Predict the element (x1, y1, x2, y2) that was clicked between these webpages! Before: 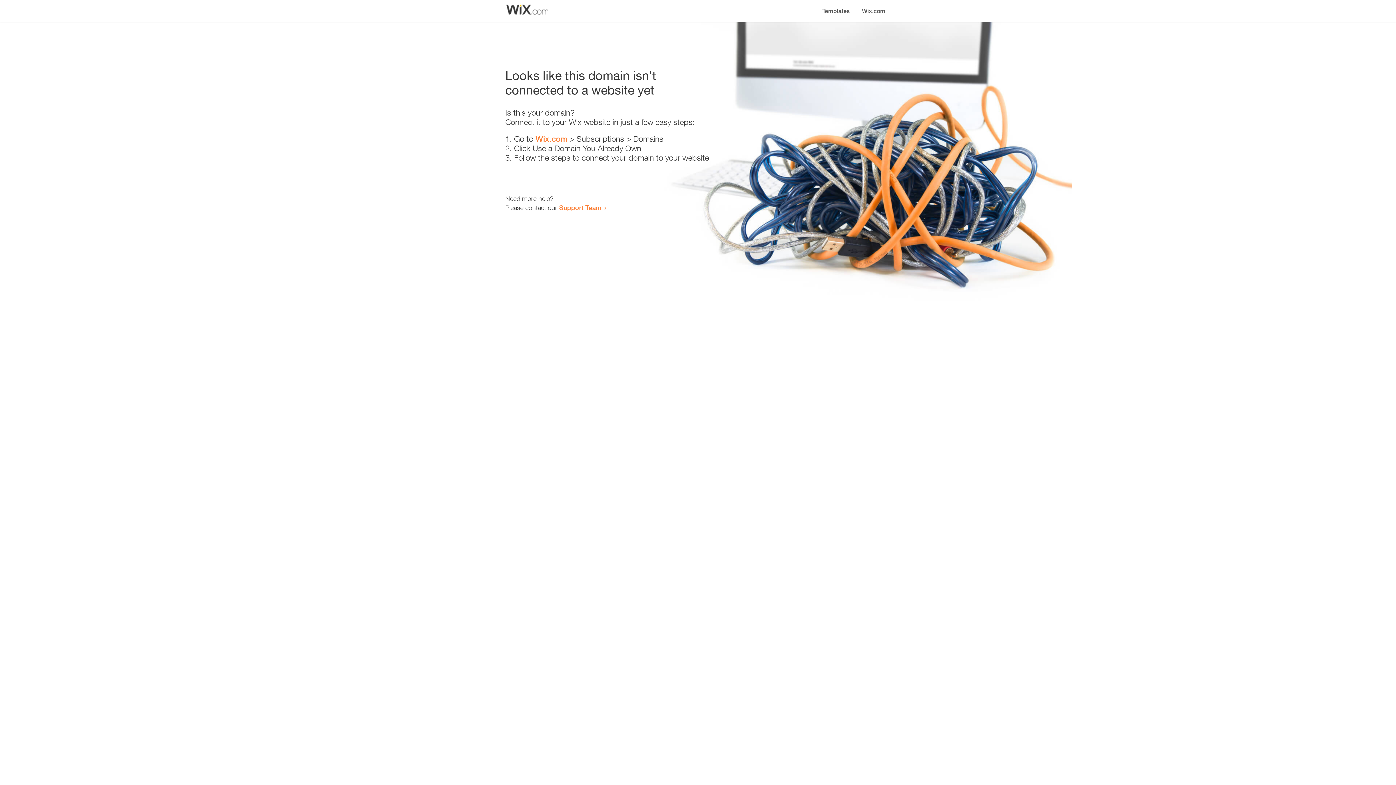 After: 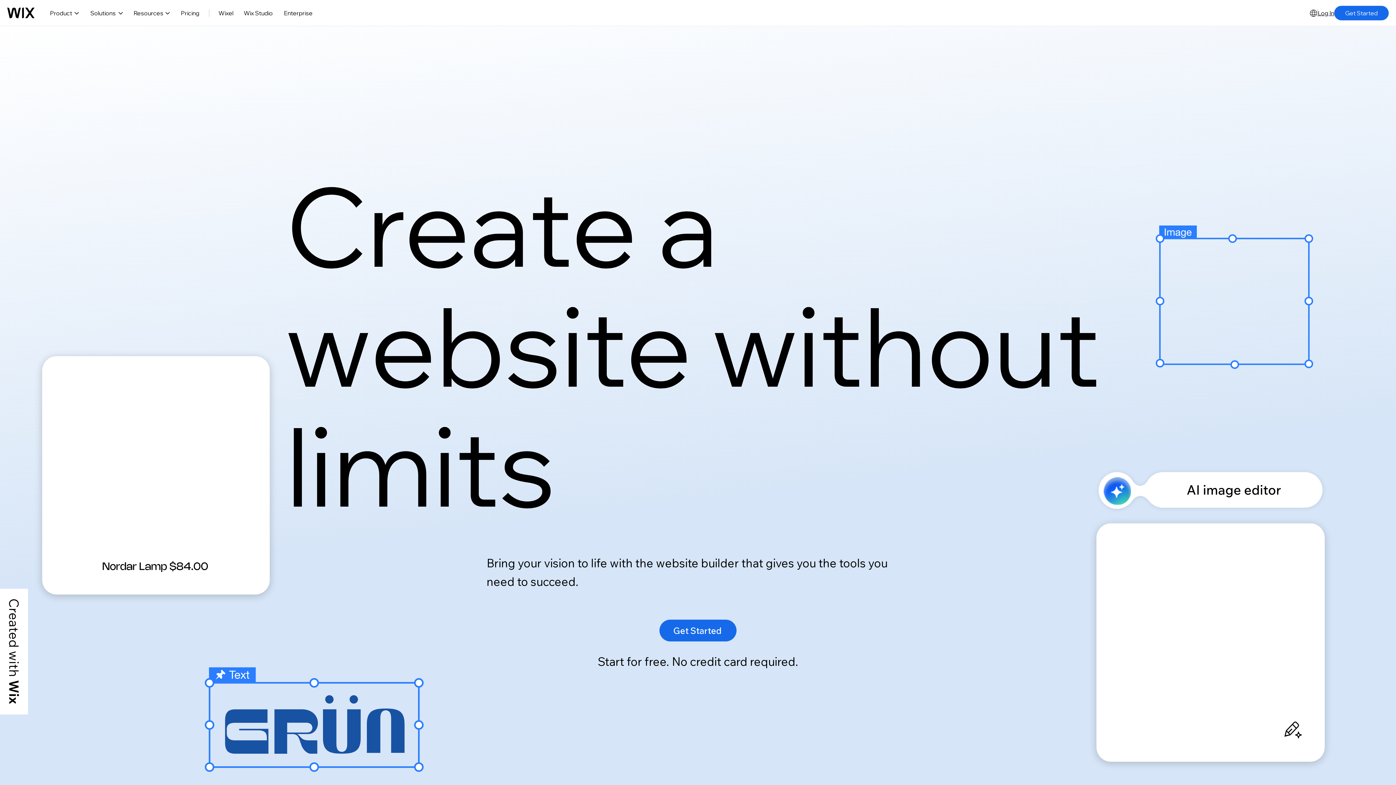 Action: bbox: (856, 0, 890, 14) label: Wix.com